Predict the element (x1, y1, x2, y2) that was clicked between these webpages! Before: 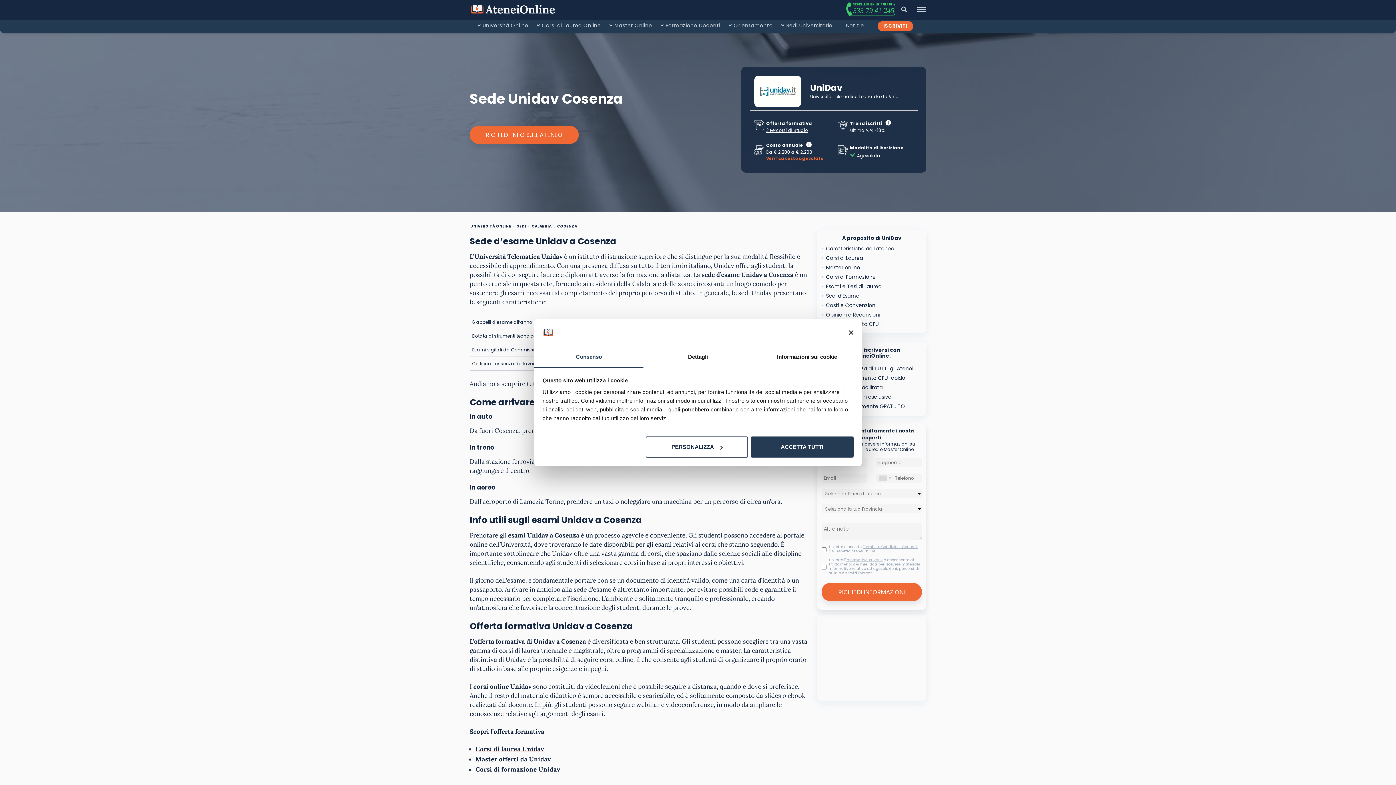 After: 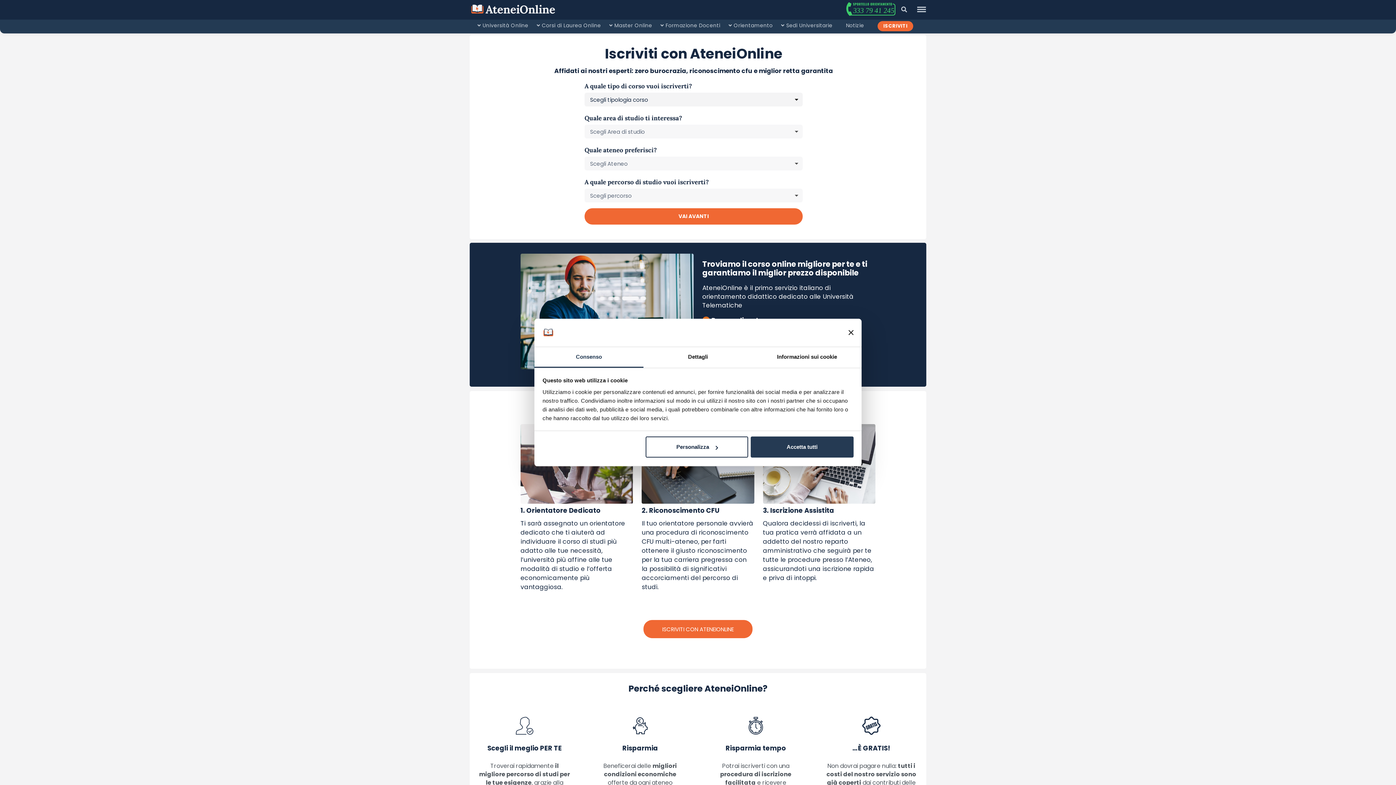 Action: bbox: (877, 21, 913, 31) label: ISCRIVITI